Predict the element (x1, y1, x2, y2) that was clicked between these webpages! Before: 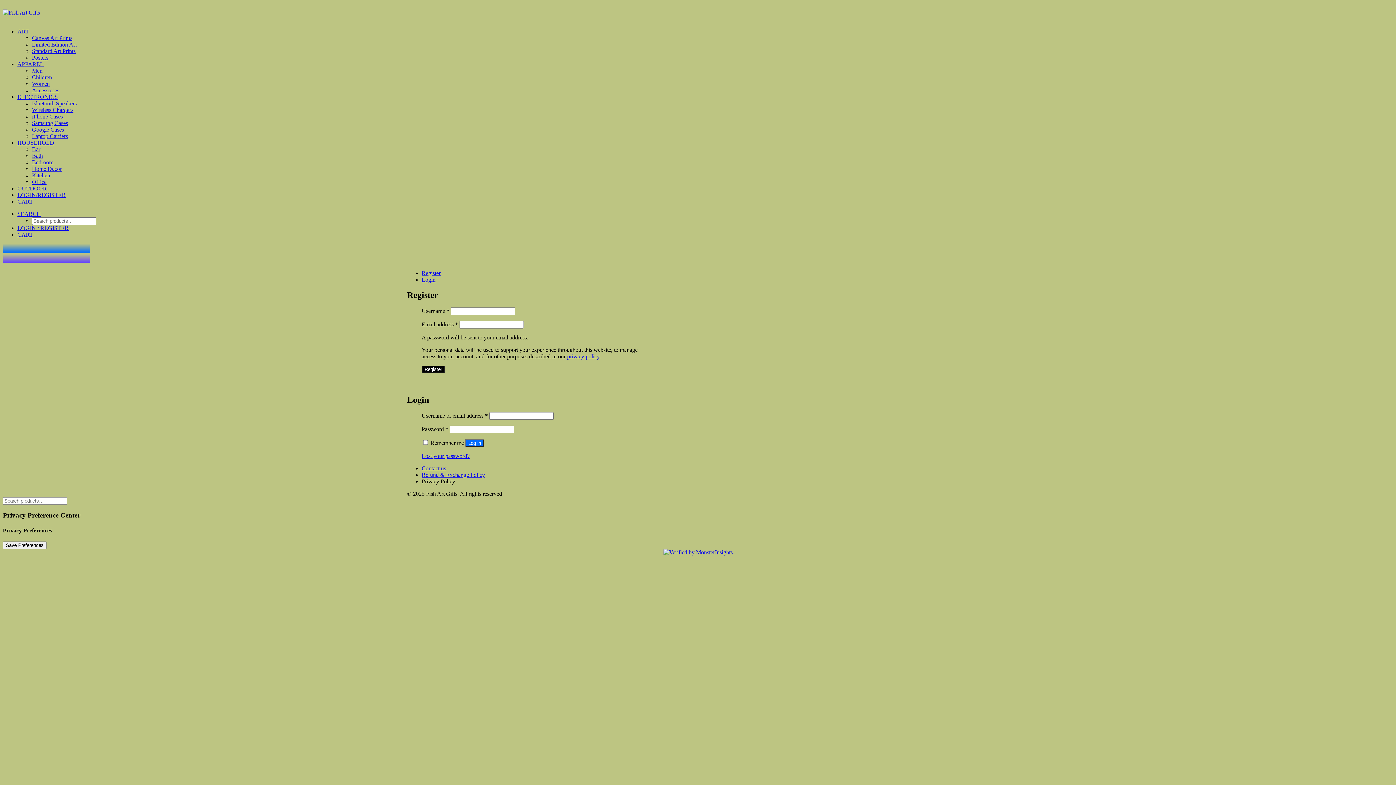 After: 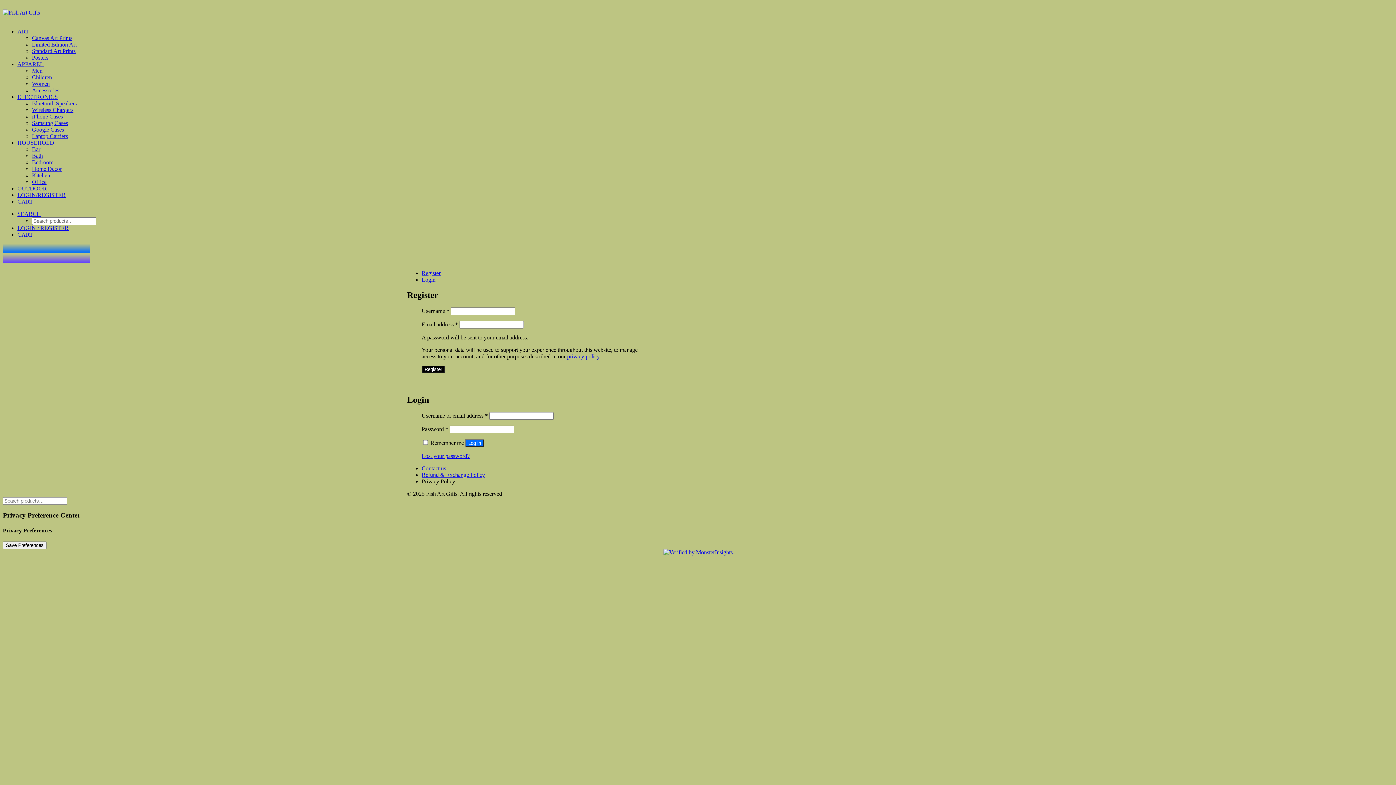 Action: bbox: (663, 549, 732, 555)